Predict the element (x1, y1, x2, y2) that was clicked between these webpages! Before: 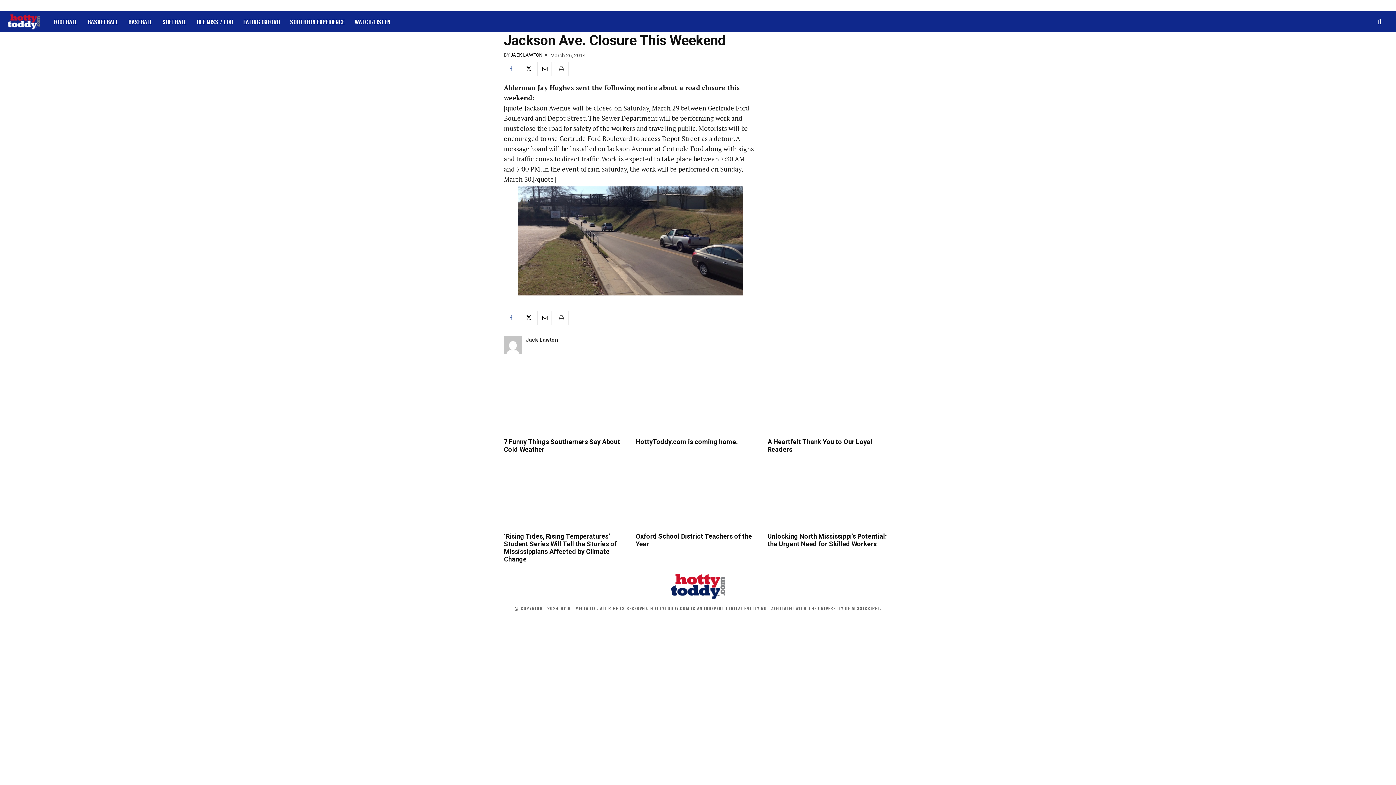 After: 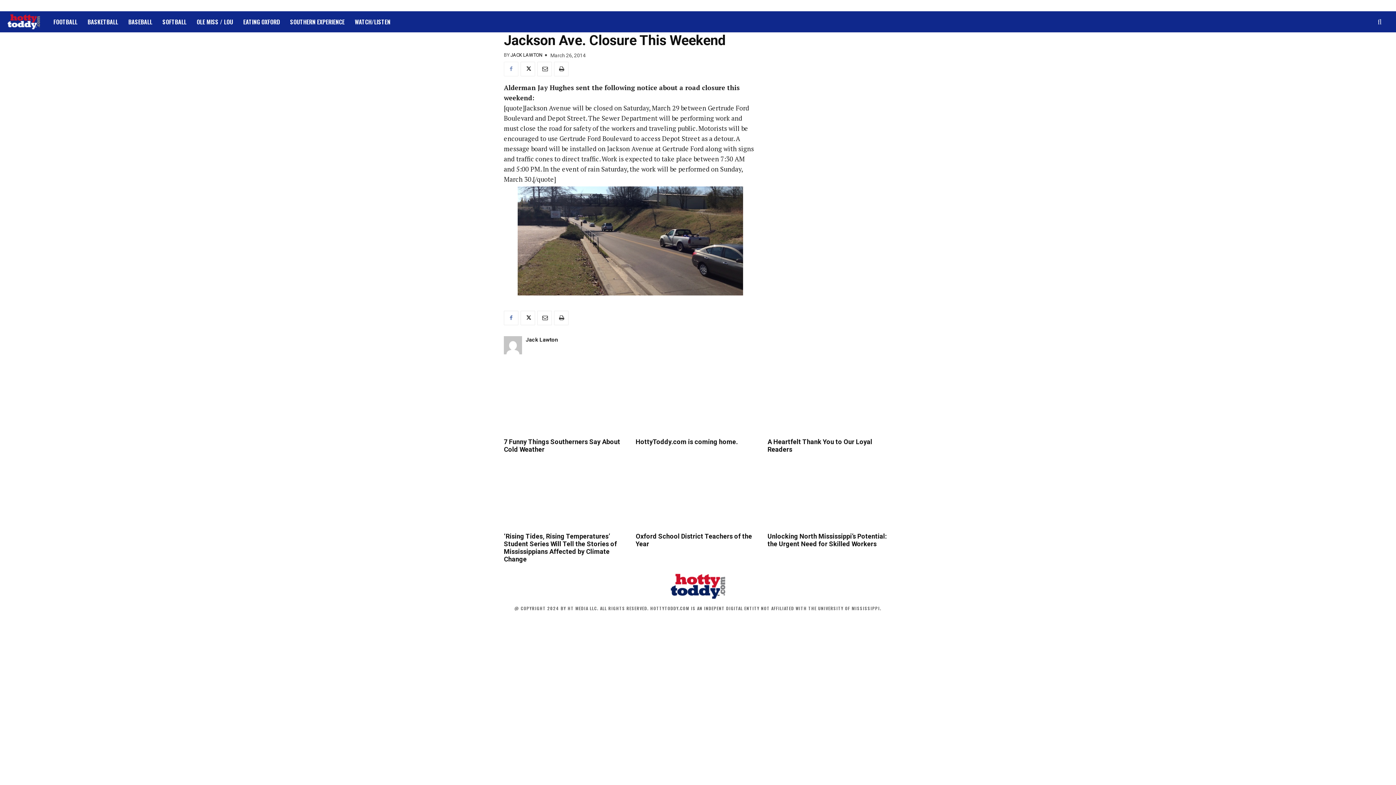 Action: bbox: (504, 61, 518, 76)